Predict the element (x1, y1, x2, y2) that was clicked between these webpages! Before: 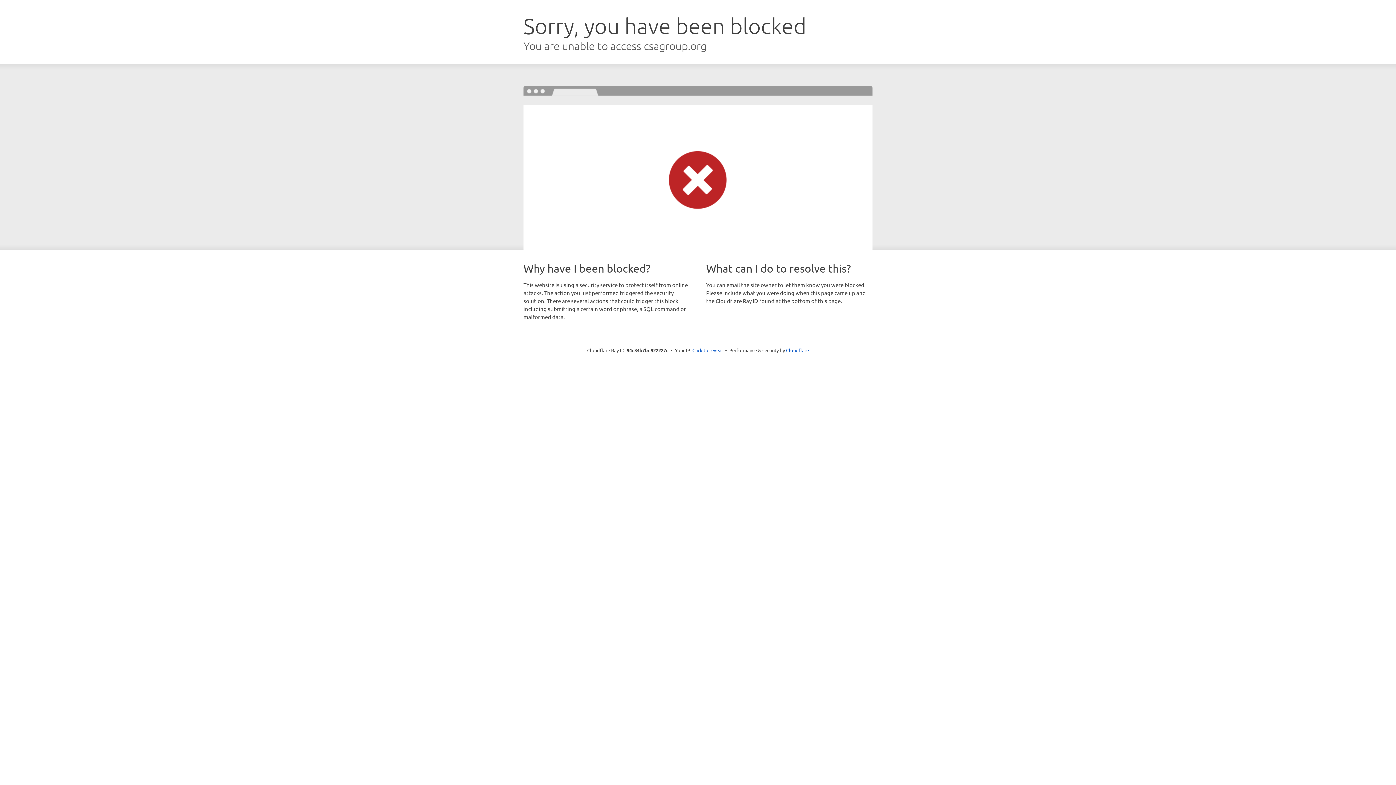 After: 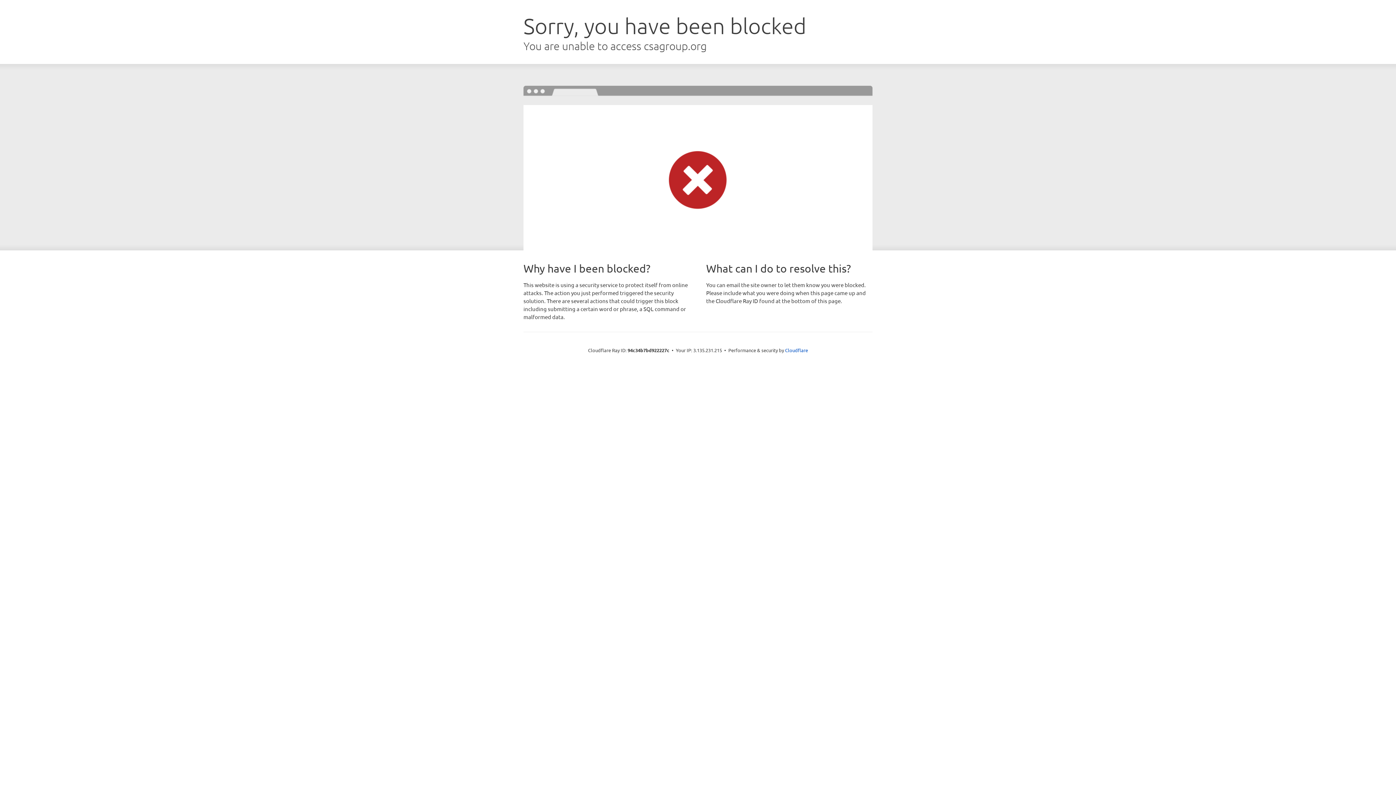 Action: label: Click to reveal bbox: (692, 346, 723, 353)